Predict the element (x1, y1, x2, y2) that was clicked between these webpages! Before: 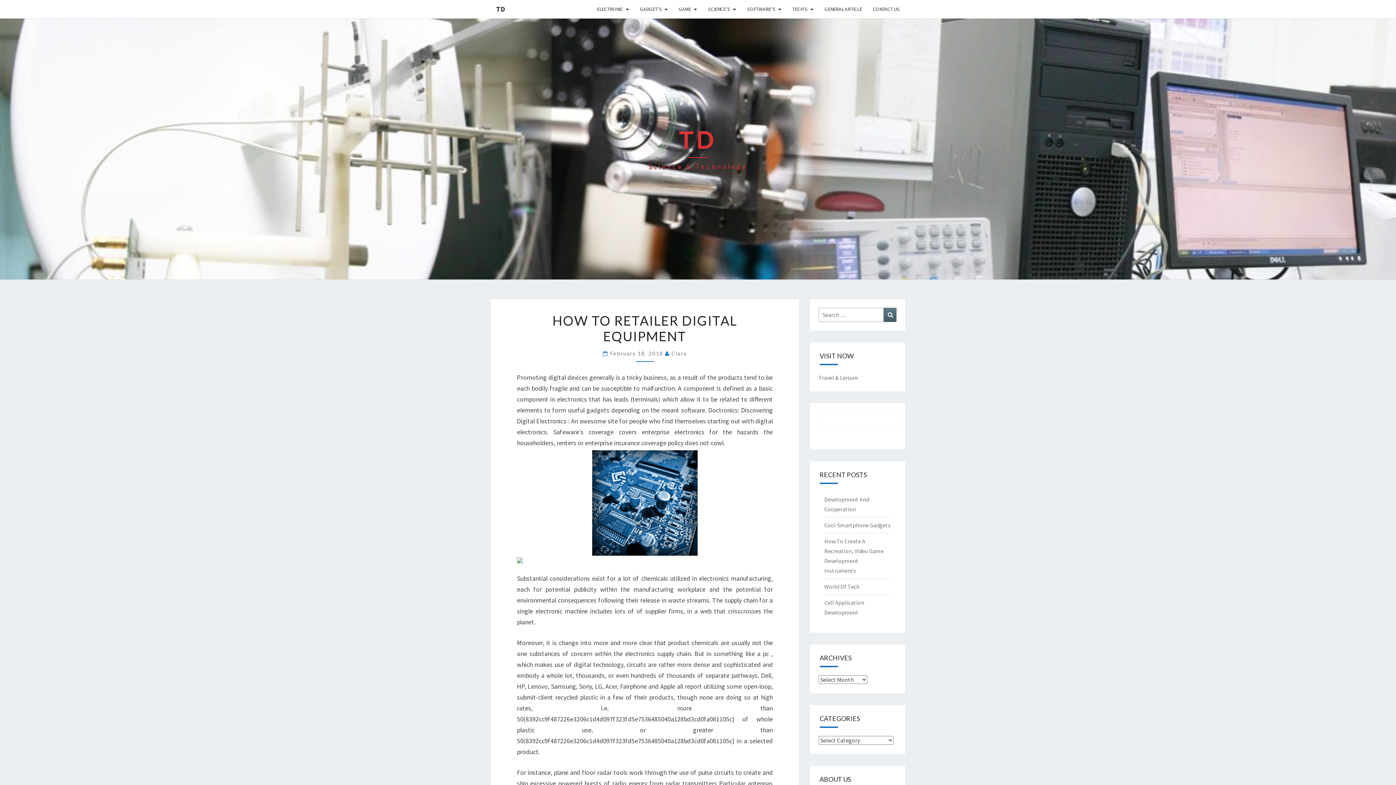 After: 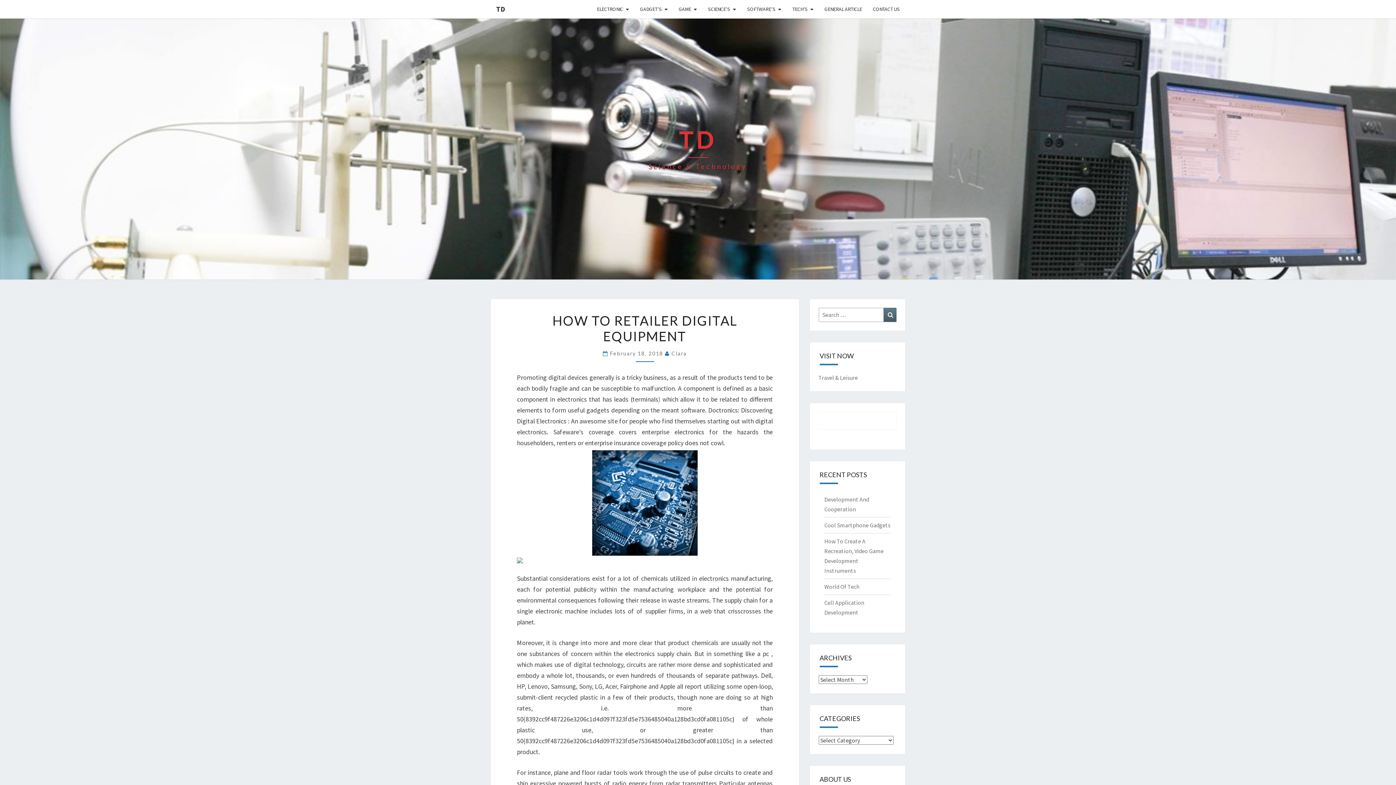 Action: bbox: (610, 350, 665, 356) label: February 18, 2018 